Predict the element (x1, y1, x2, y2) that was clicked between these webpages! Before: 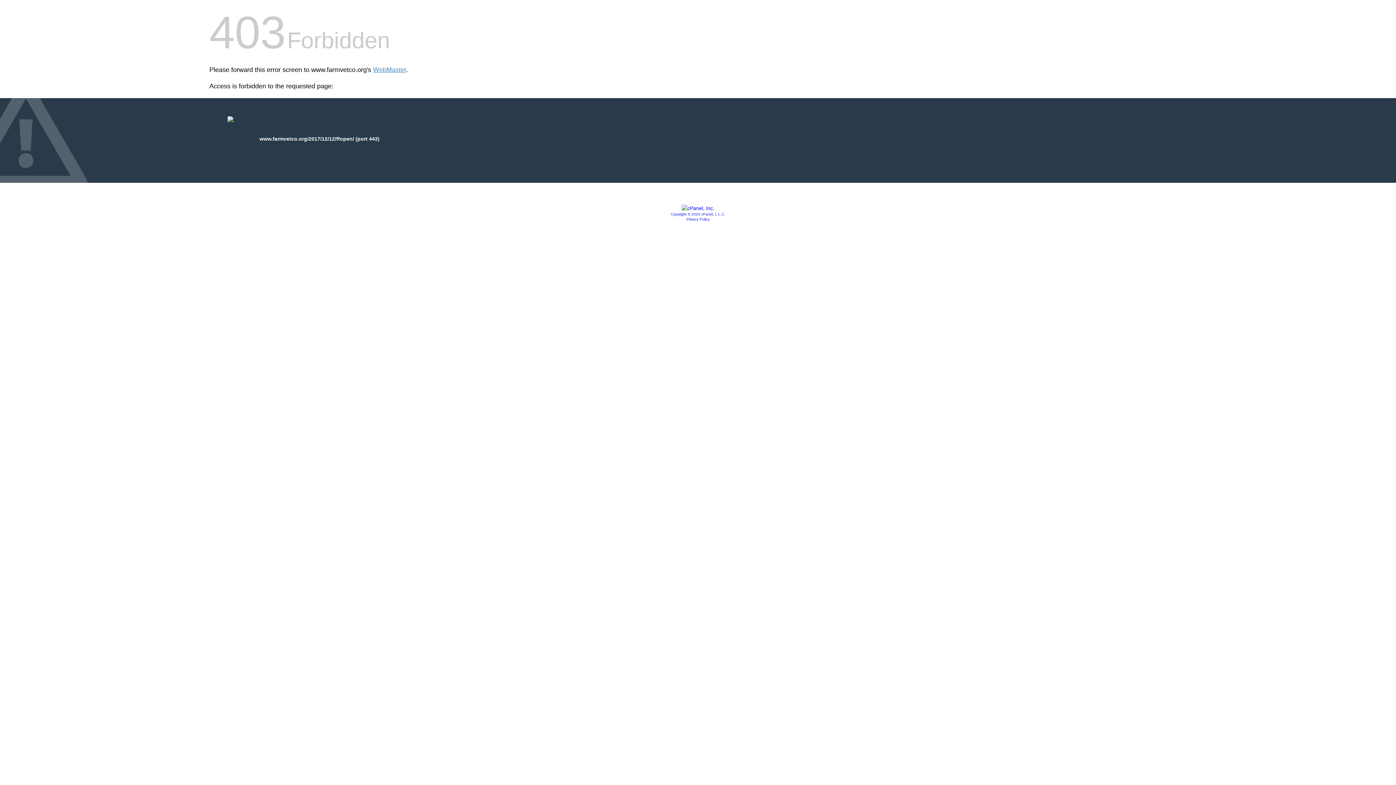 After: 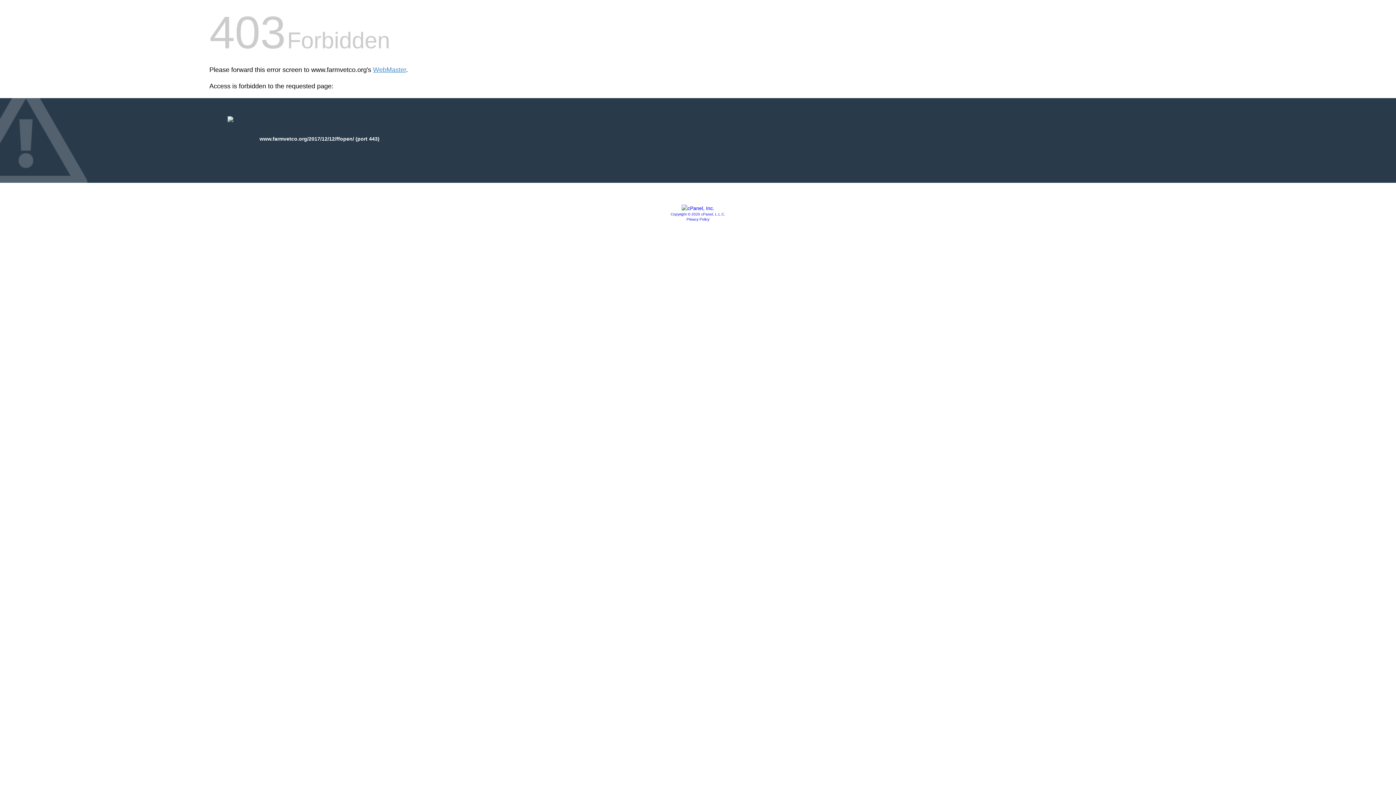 Action: bbox: (686, 217, 709, 221) label: Privacy Policy